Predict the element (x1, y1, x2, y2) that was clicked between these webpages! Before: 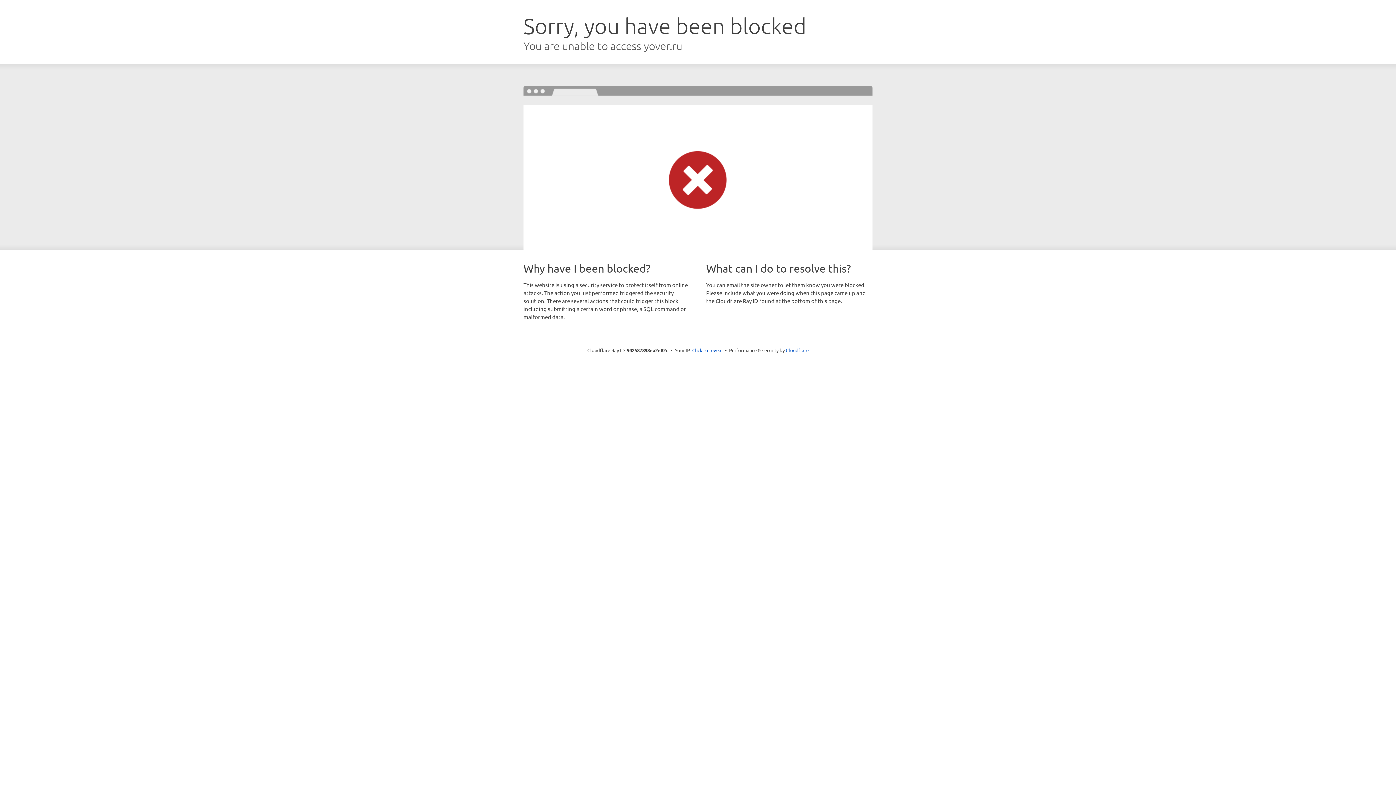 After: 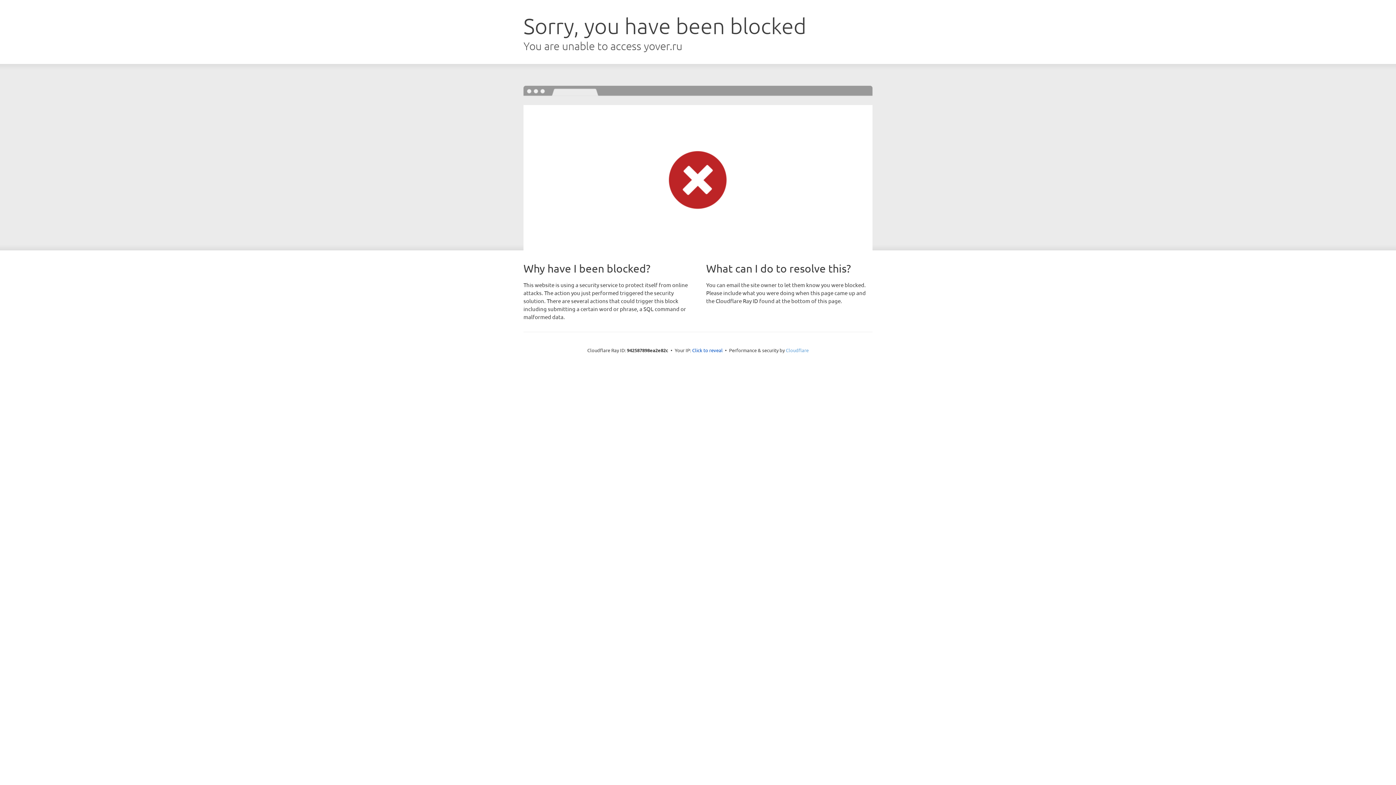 Action: bbox: (786, 347, 808, 353) label: Cloudflare